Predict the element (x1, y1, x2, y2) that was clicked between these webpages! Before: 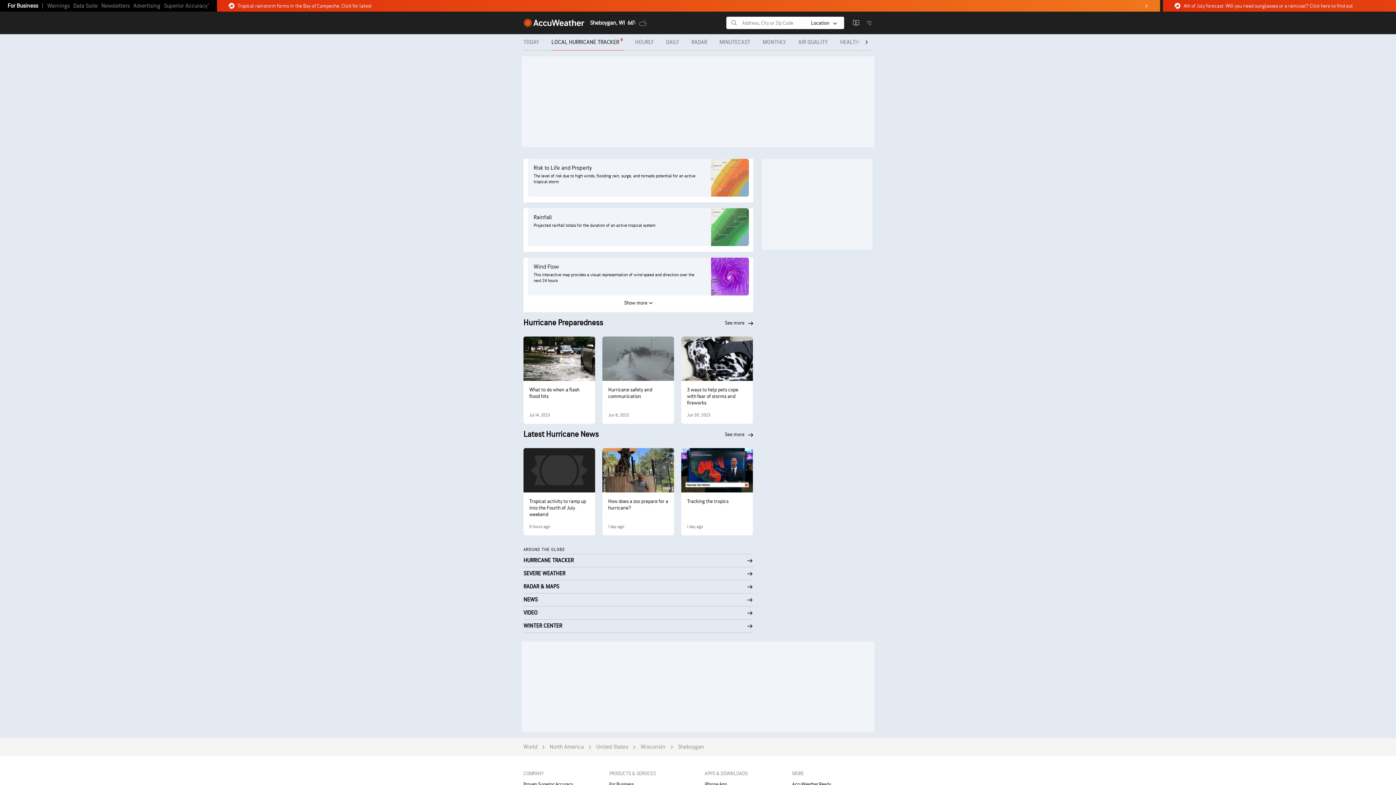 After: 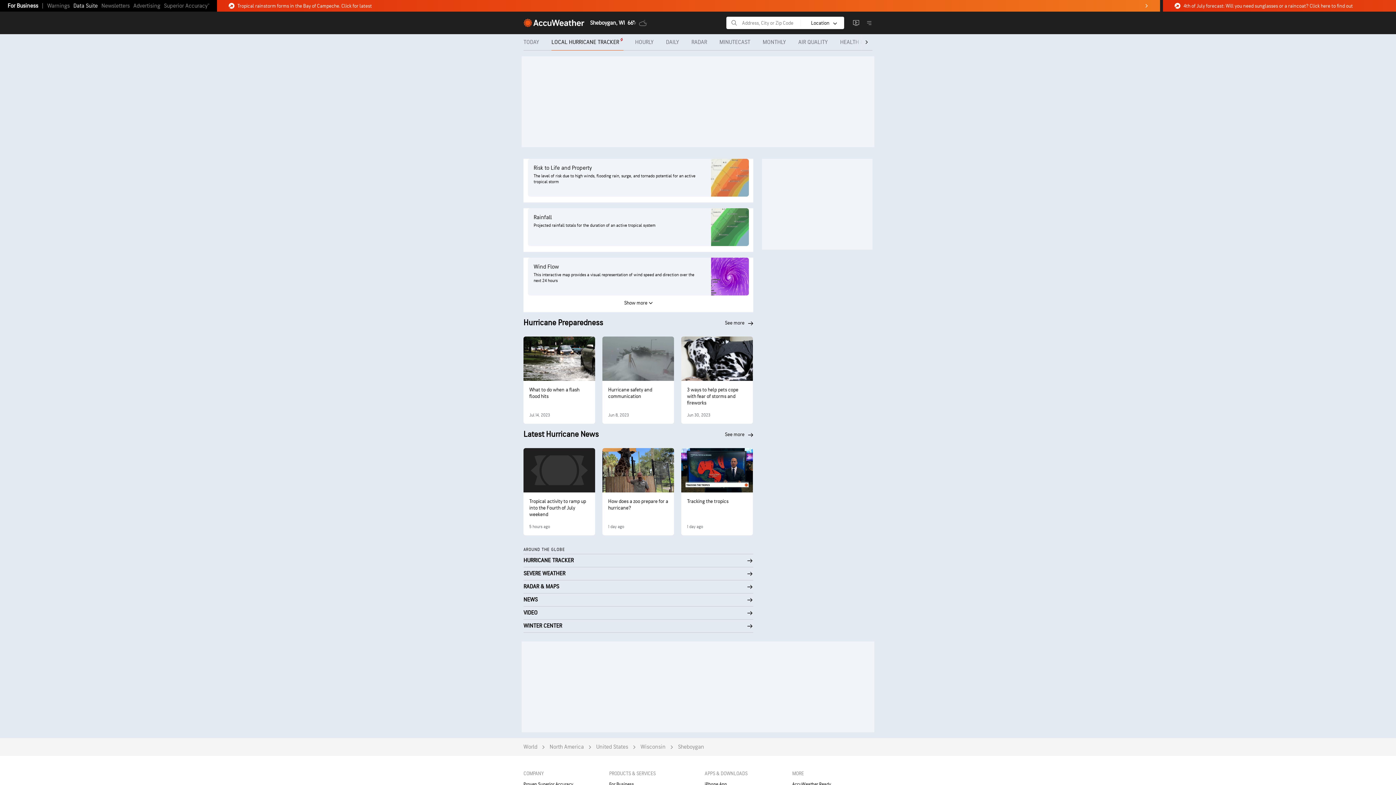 Action: bbox: (73, 2, 97, 9) label: Data Suite